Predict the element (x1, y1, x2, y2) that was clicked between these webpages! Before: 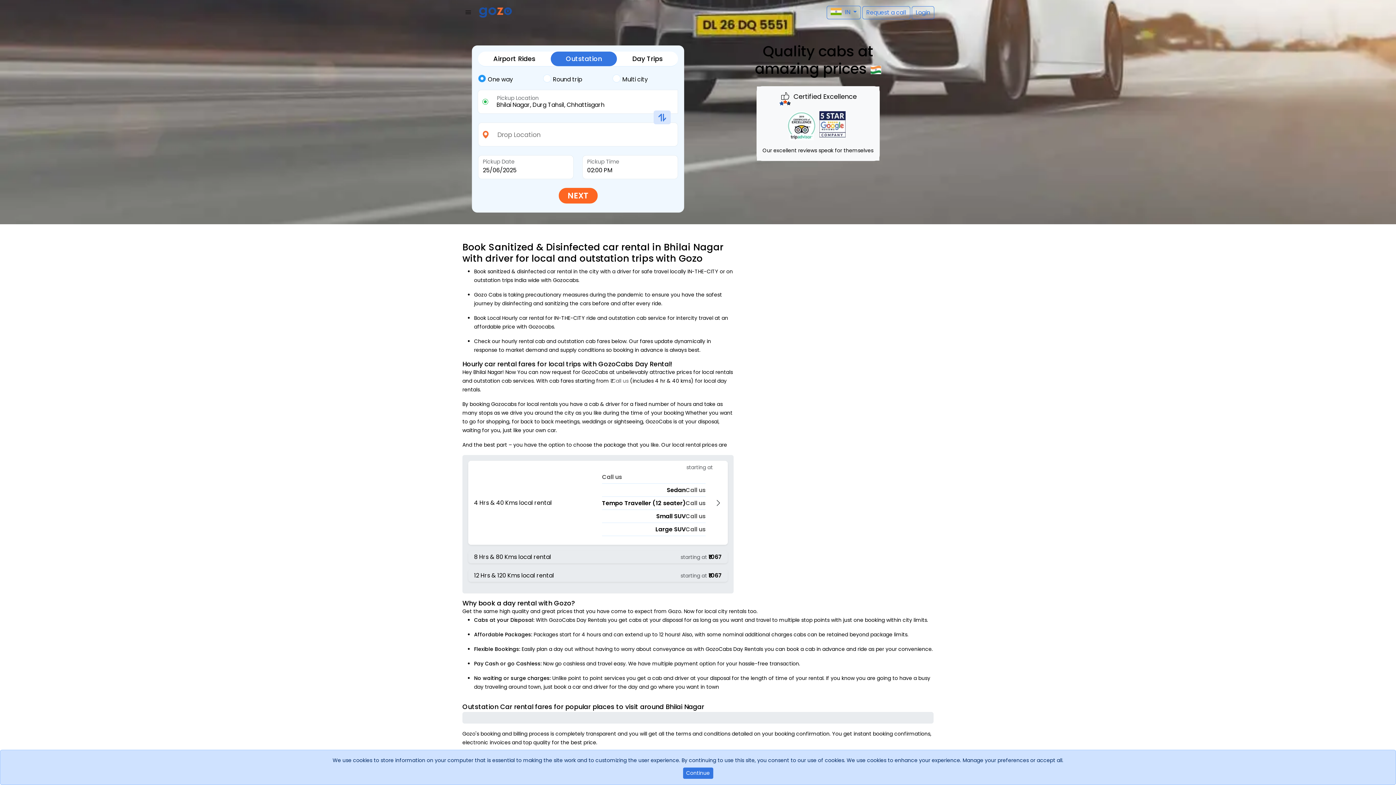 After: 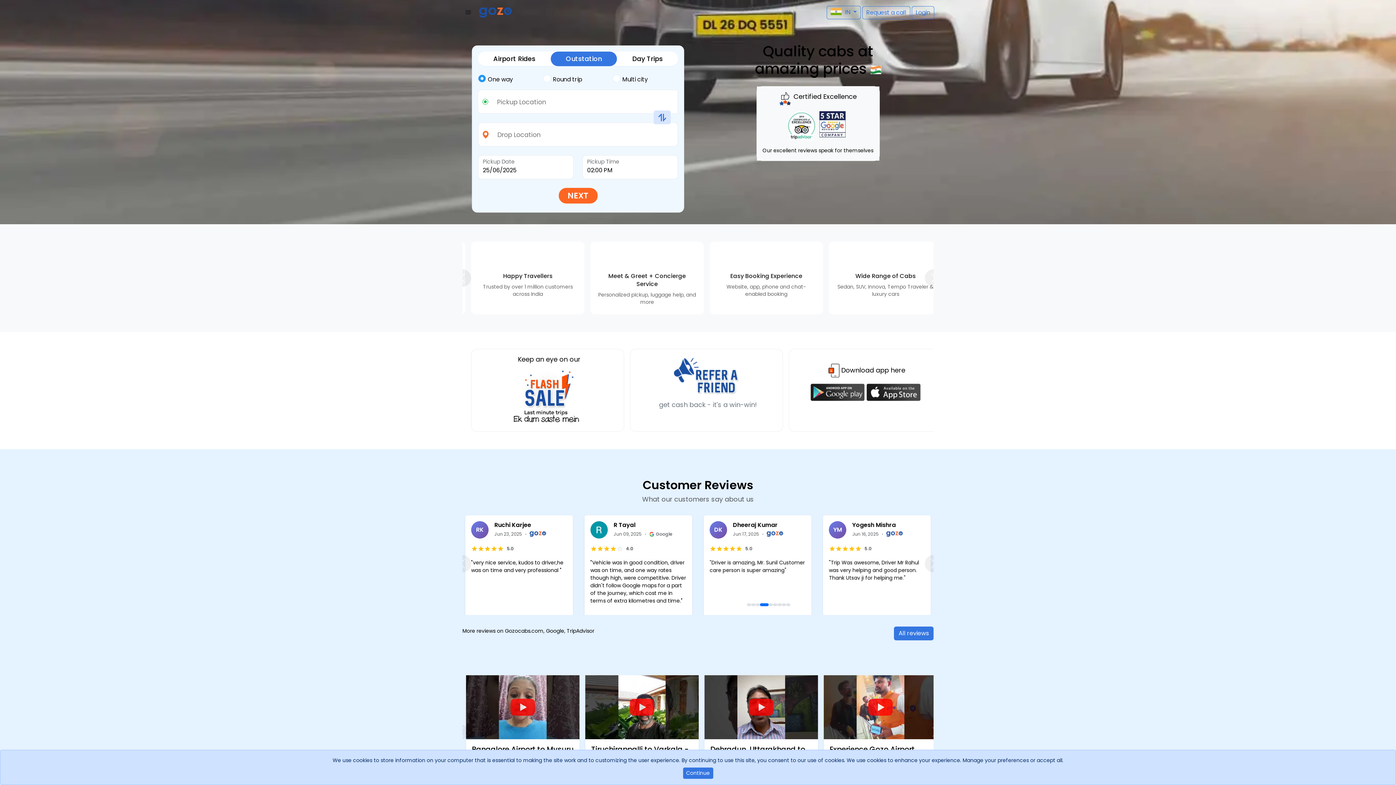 Action: bbox: (479, 5, 512, 19)